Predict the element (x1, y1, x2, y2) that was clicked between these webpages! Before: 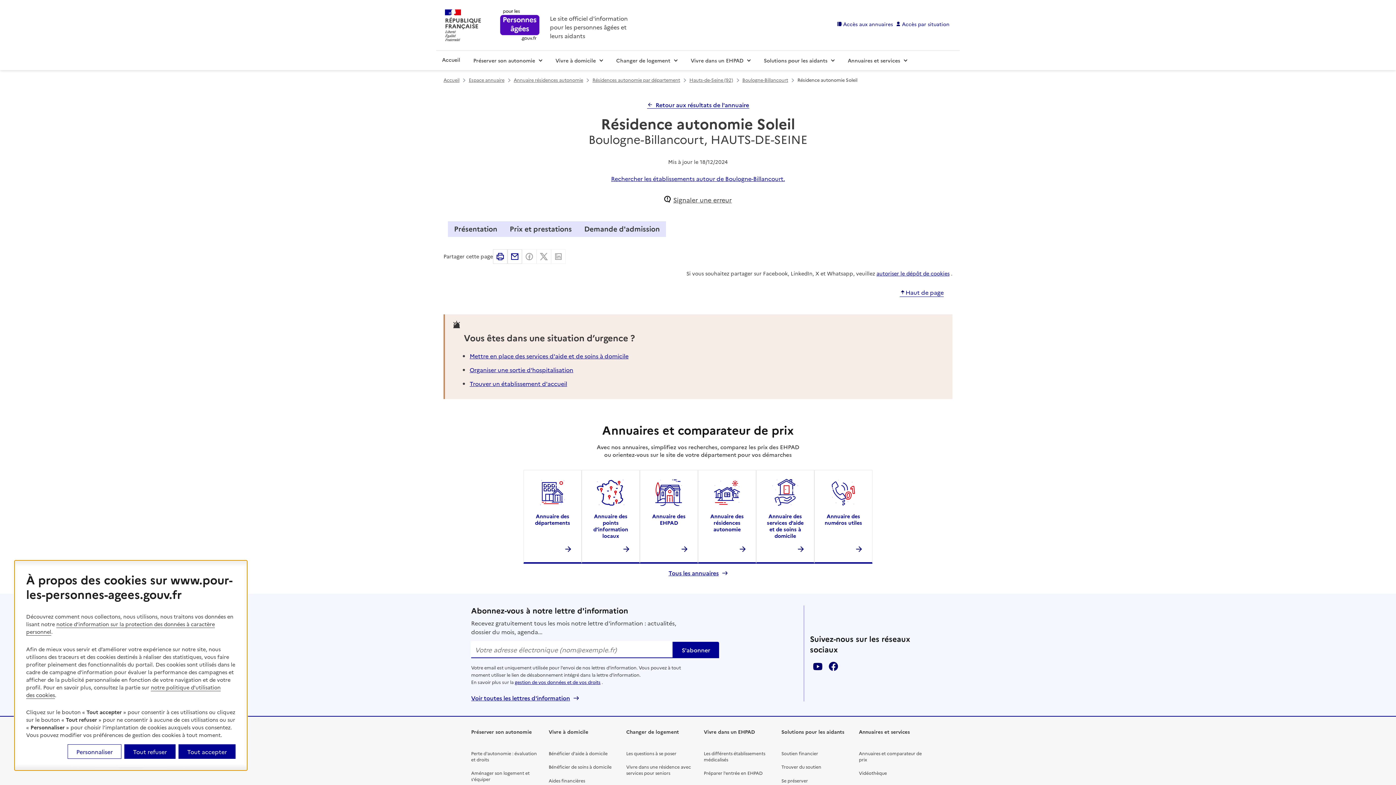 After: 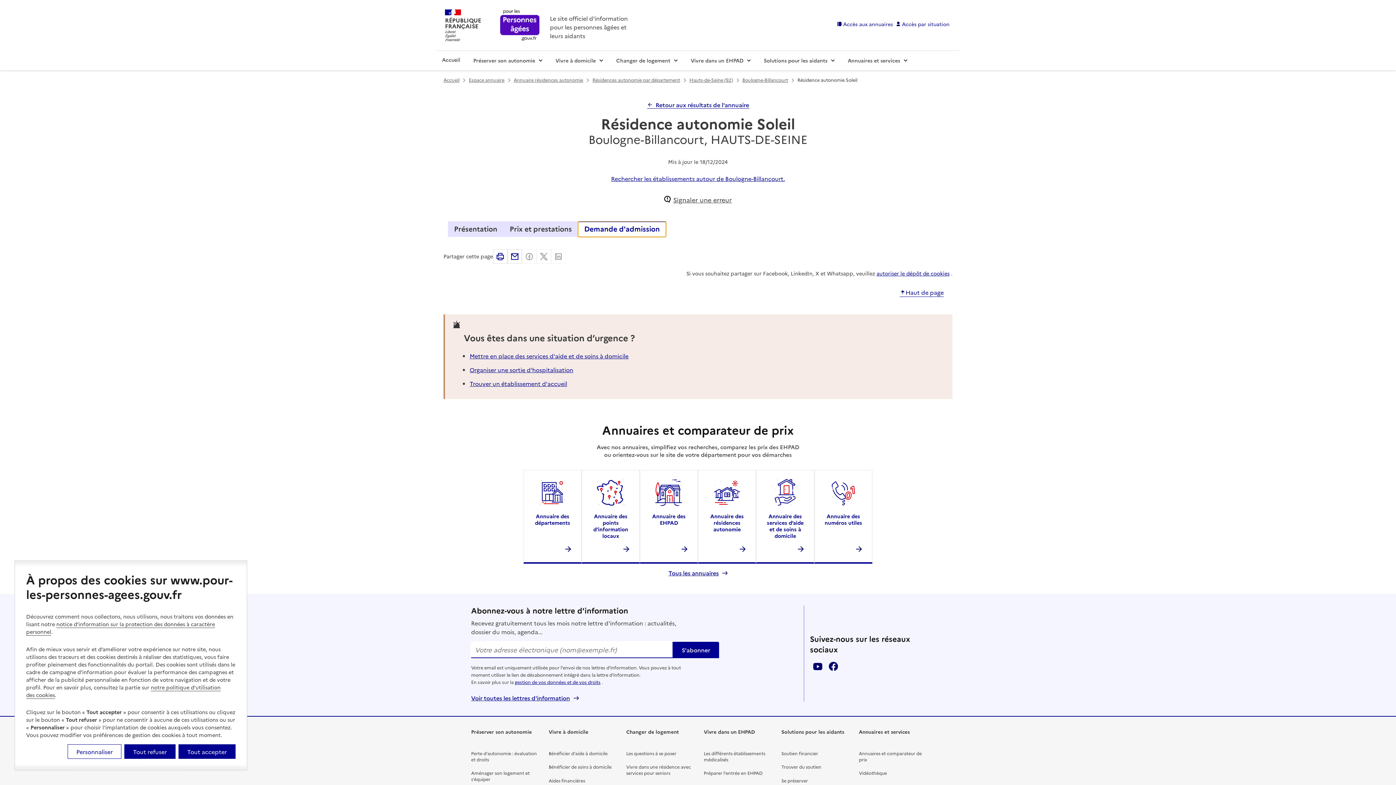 Action: label: Demande d'admission bbox: (578, 221, 666, 237)